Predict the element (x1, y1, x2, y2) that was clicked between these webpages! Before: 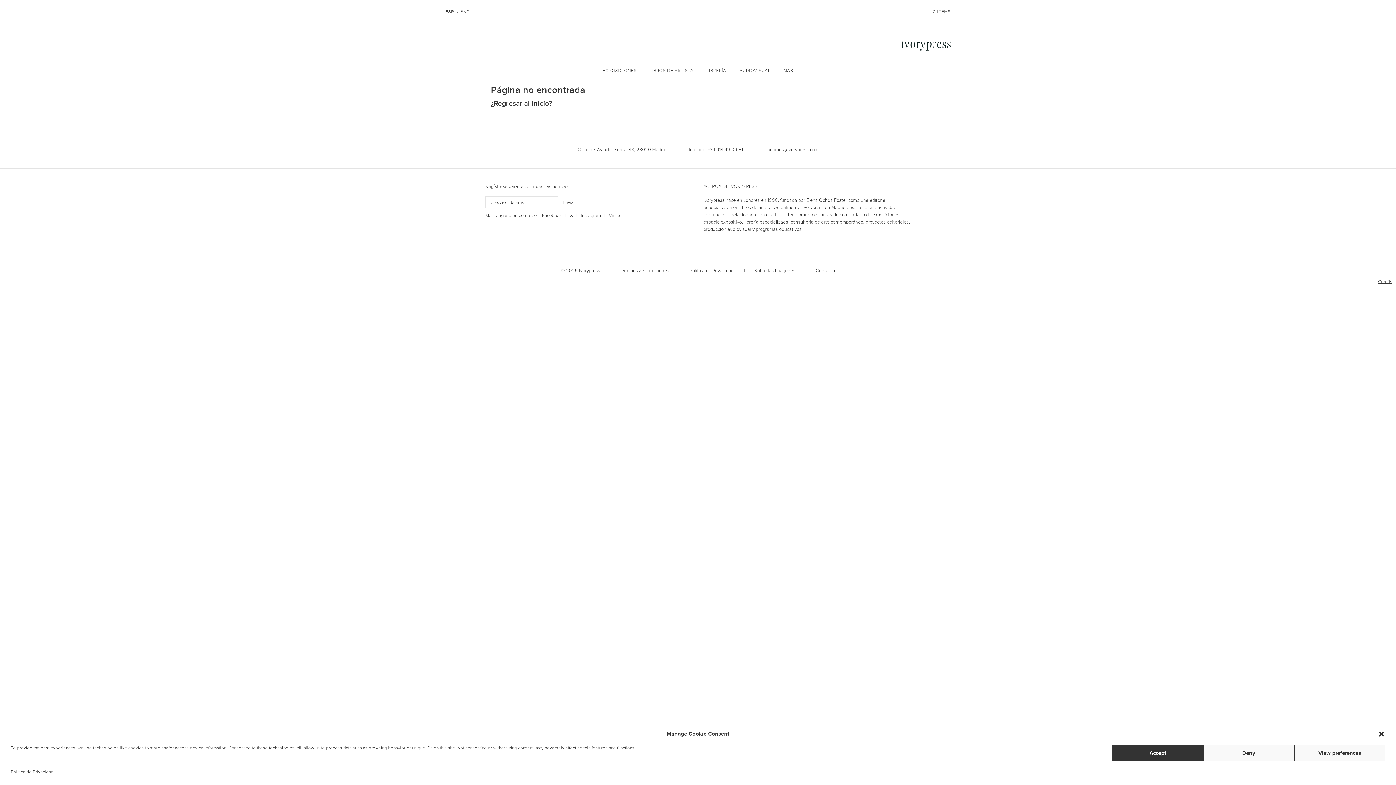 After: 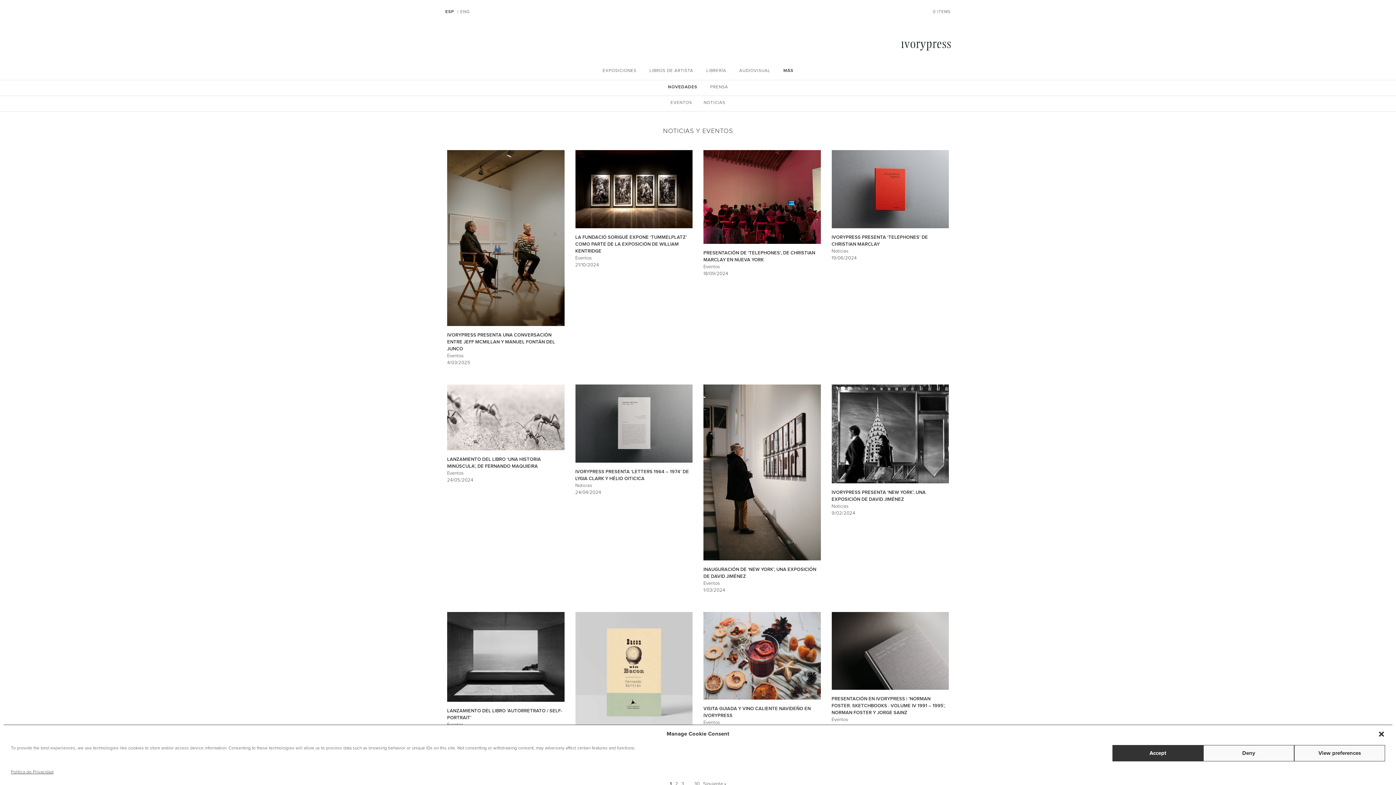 Action: label: MÁS bbox: (783, 68, 793, 73)